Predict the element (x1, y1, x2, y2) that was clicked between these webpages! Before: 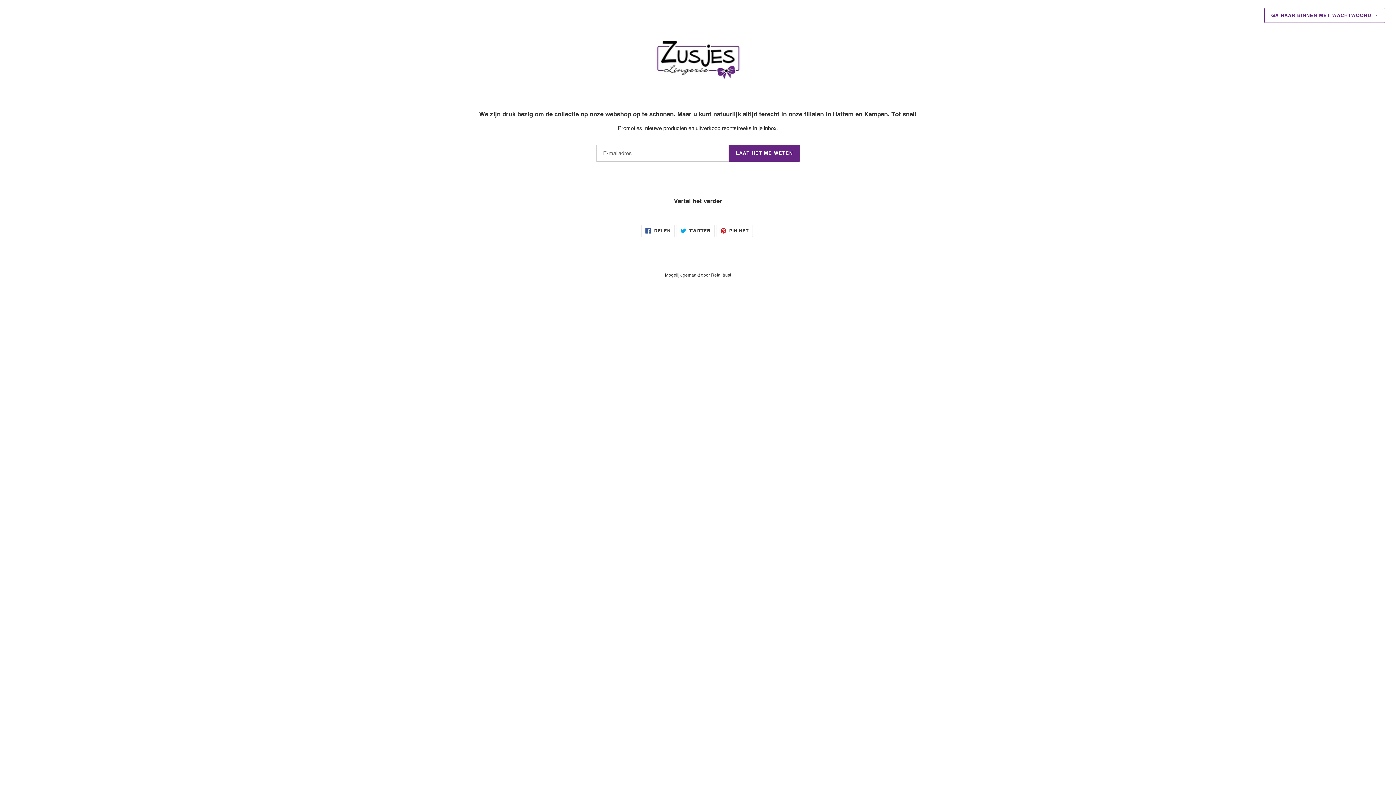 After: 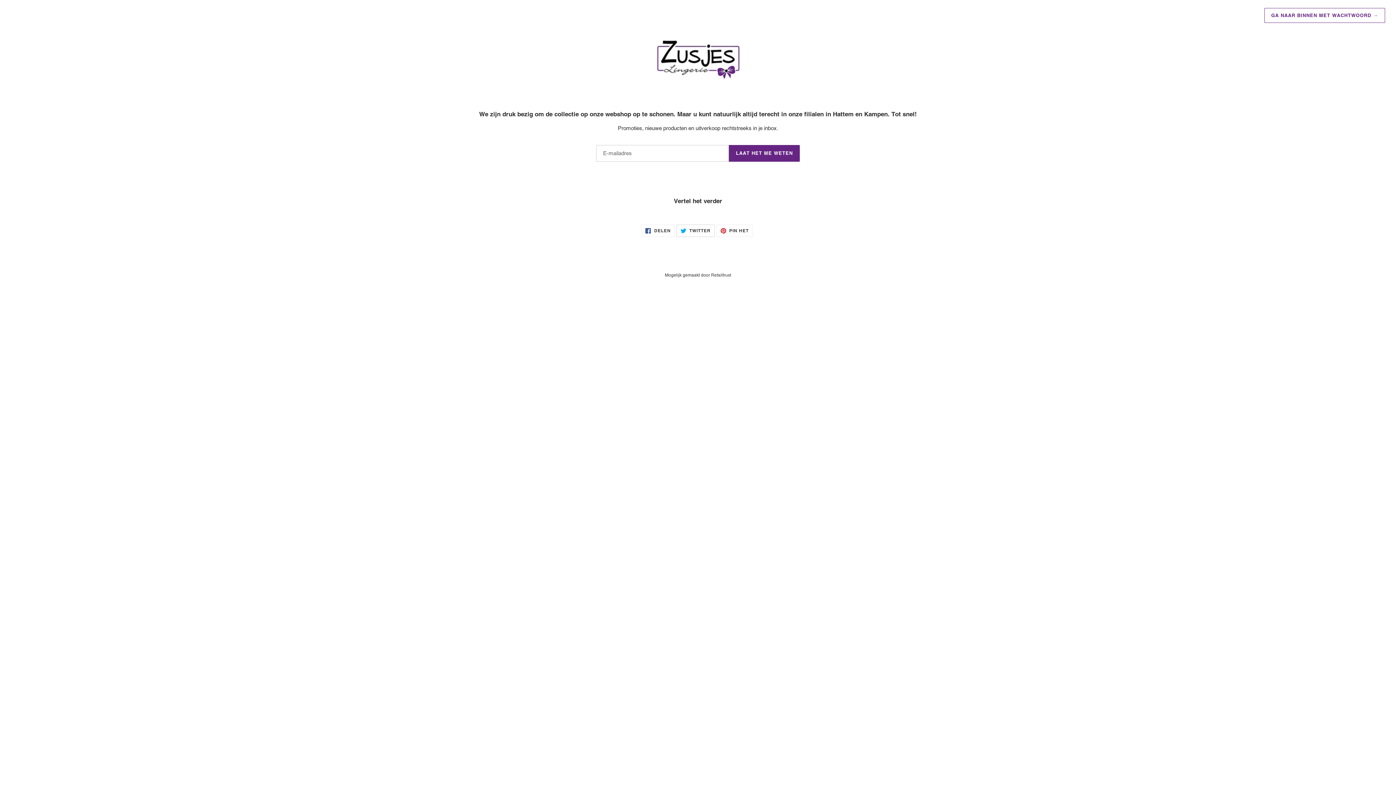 Action: bbox: (676, 224, 714, 237) label:  TWITTER
TWITTEREN OP TWITTER